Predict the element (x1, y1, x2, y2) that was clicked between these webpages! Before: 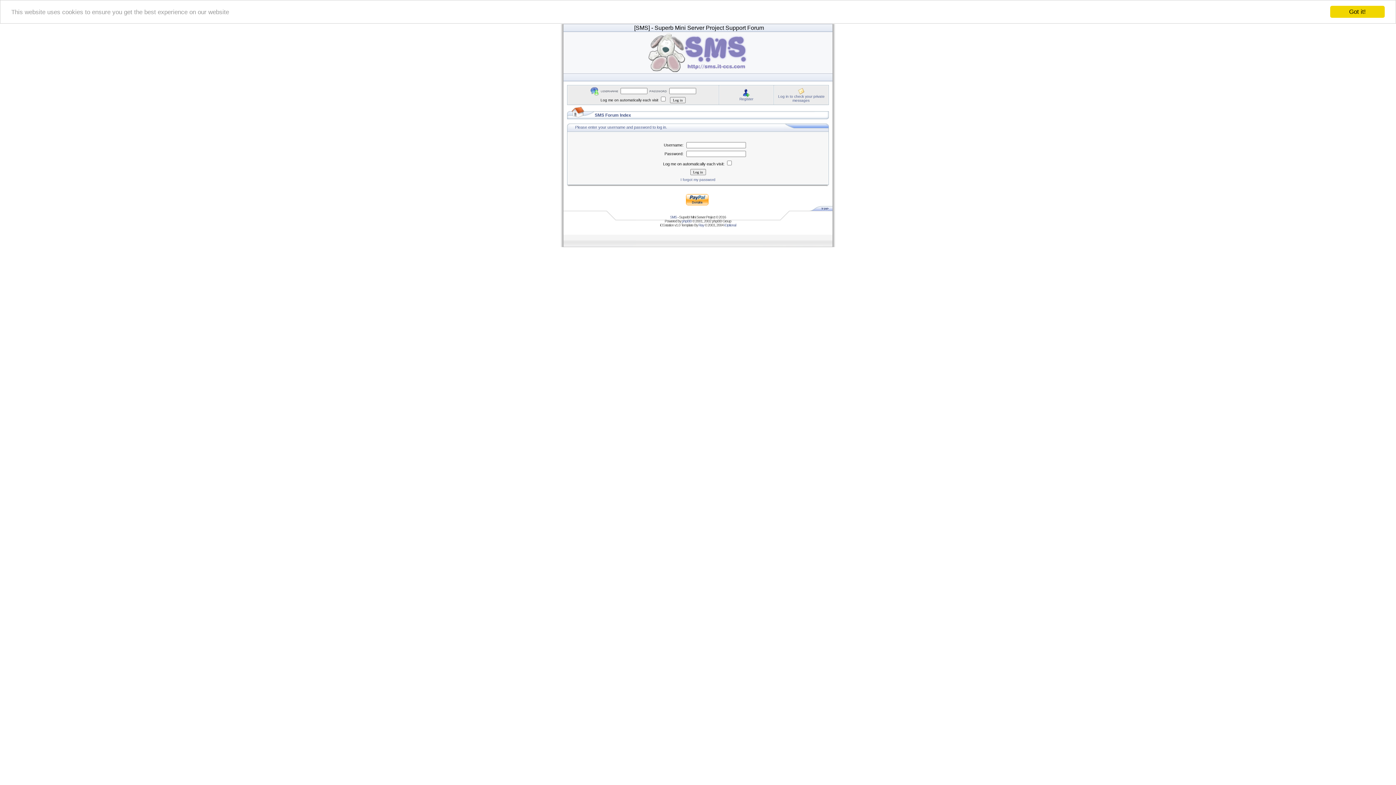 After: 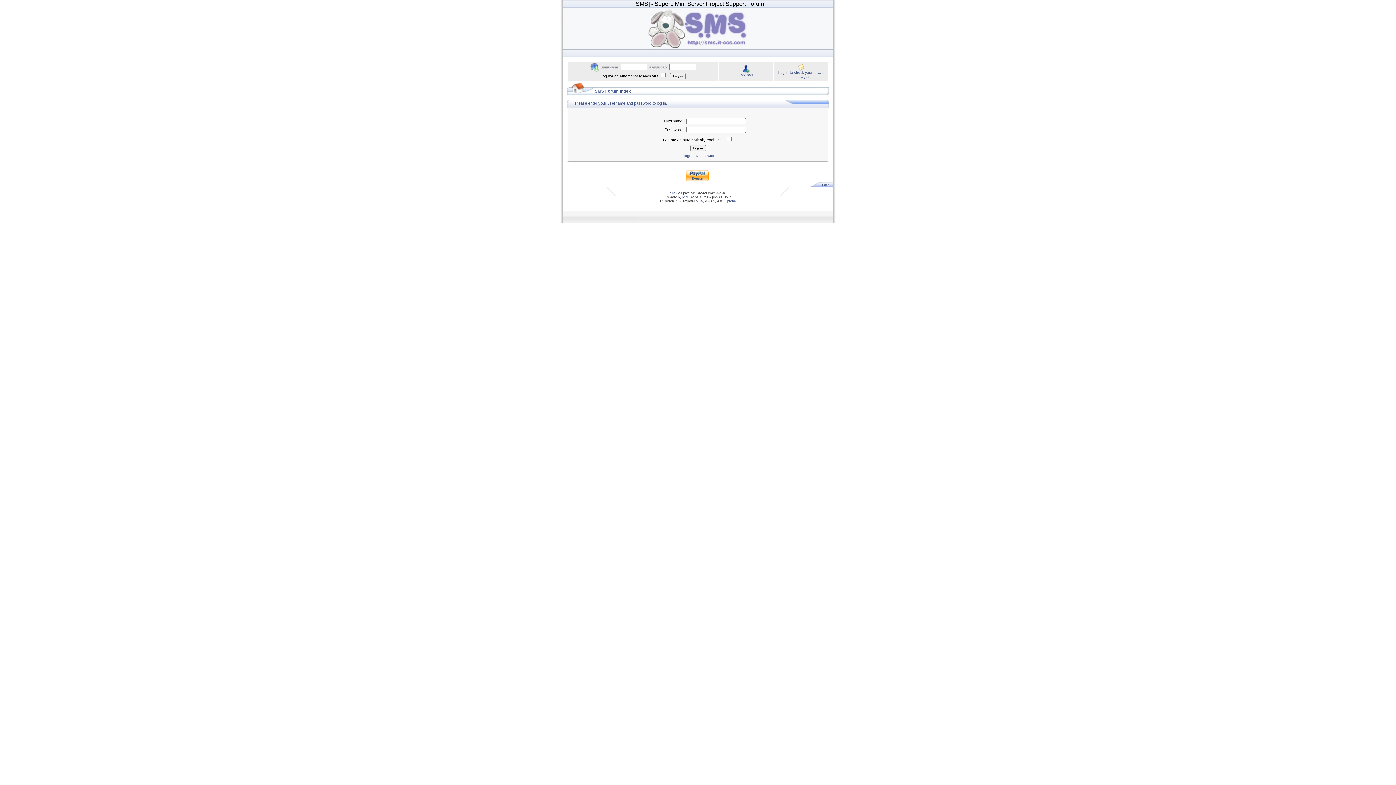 Action: label: Got it! bbox: (1330, 5, 1385, 17)